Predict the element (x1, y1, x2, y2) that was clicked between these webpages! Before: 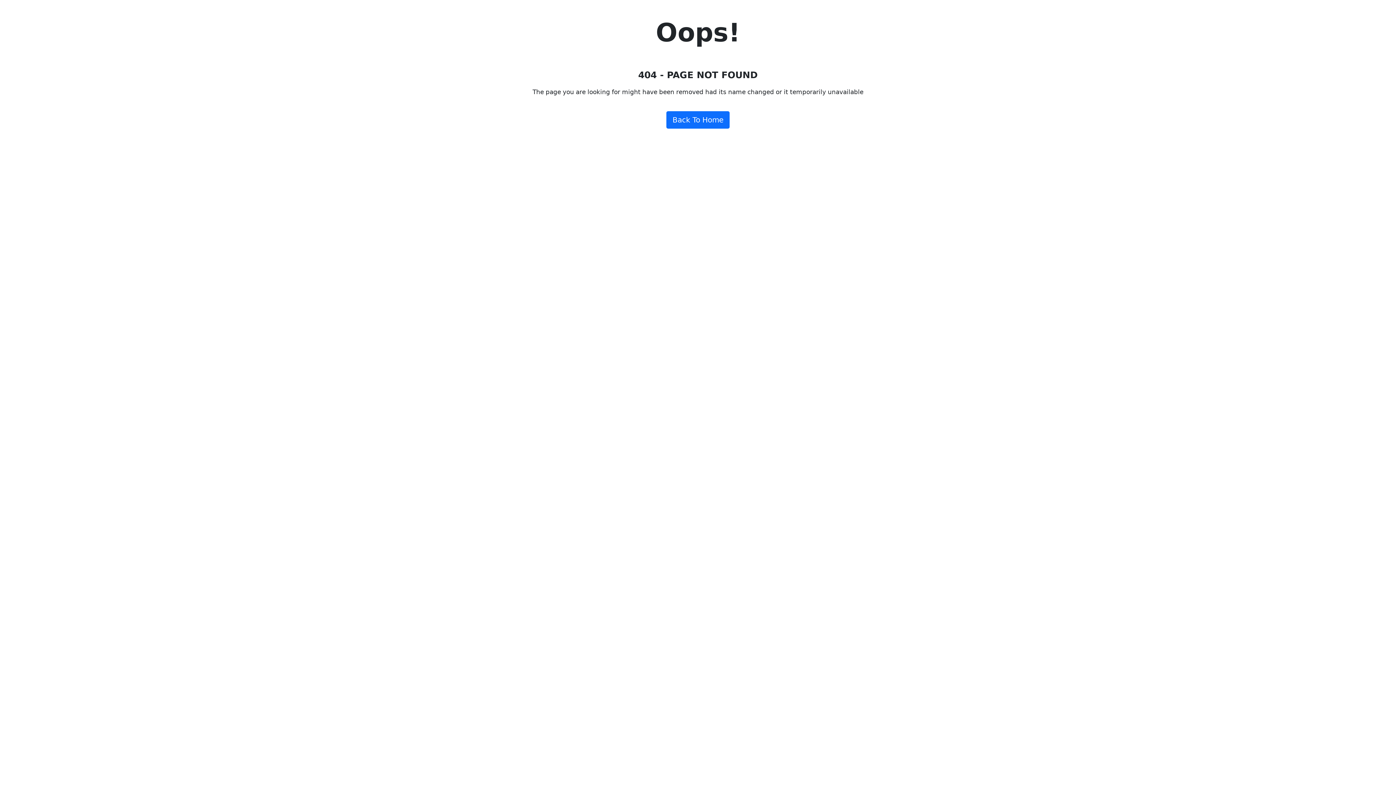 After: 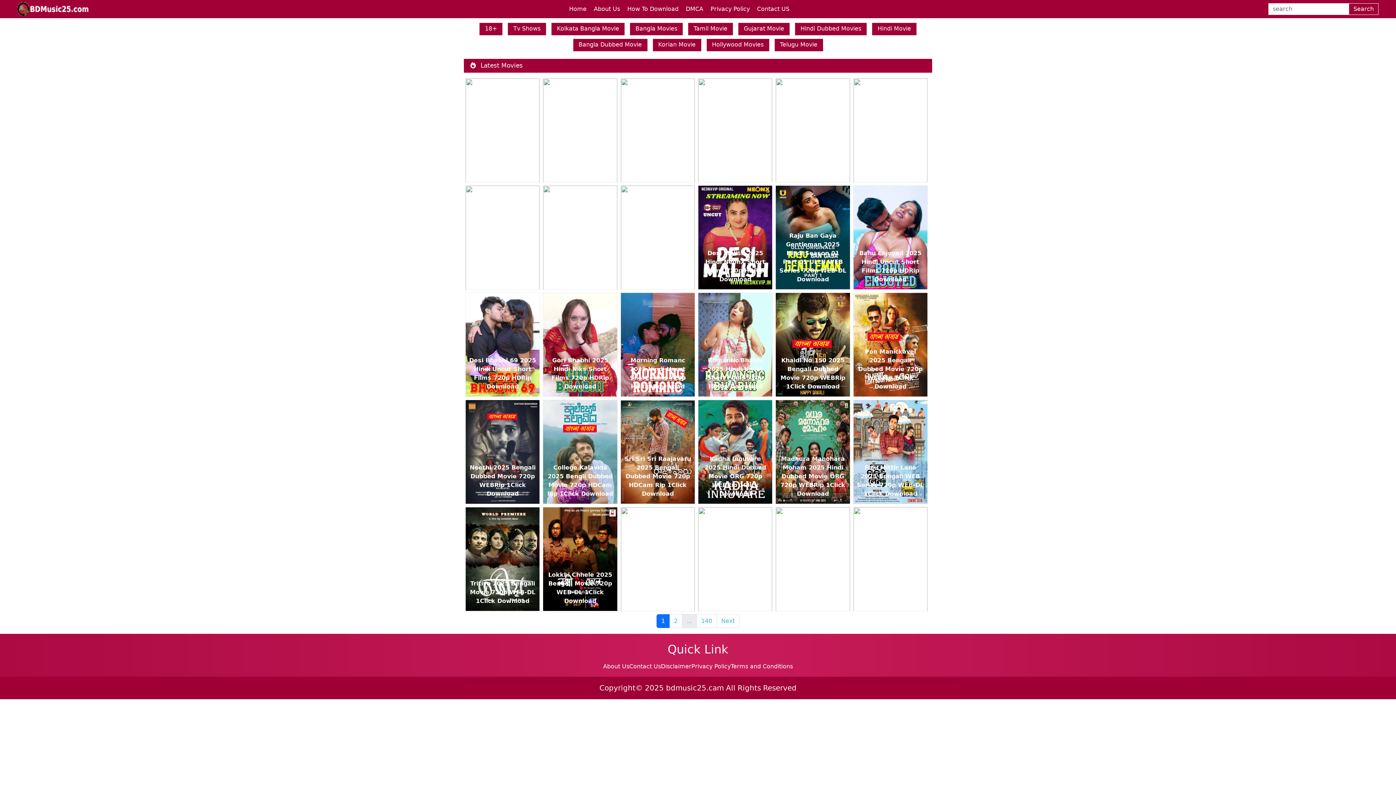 Action: bbox: (666, 111, 729, 128) label: Back To Home